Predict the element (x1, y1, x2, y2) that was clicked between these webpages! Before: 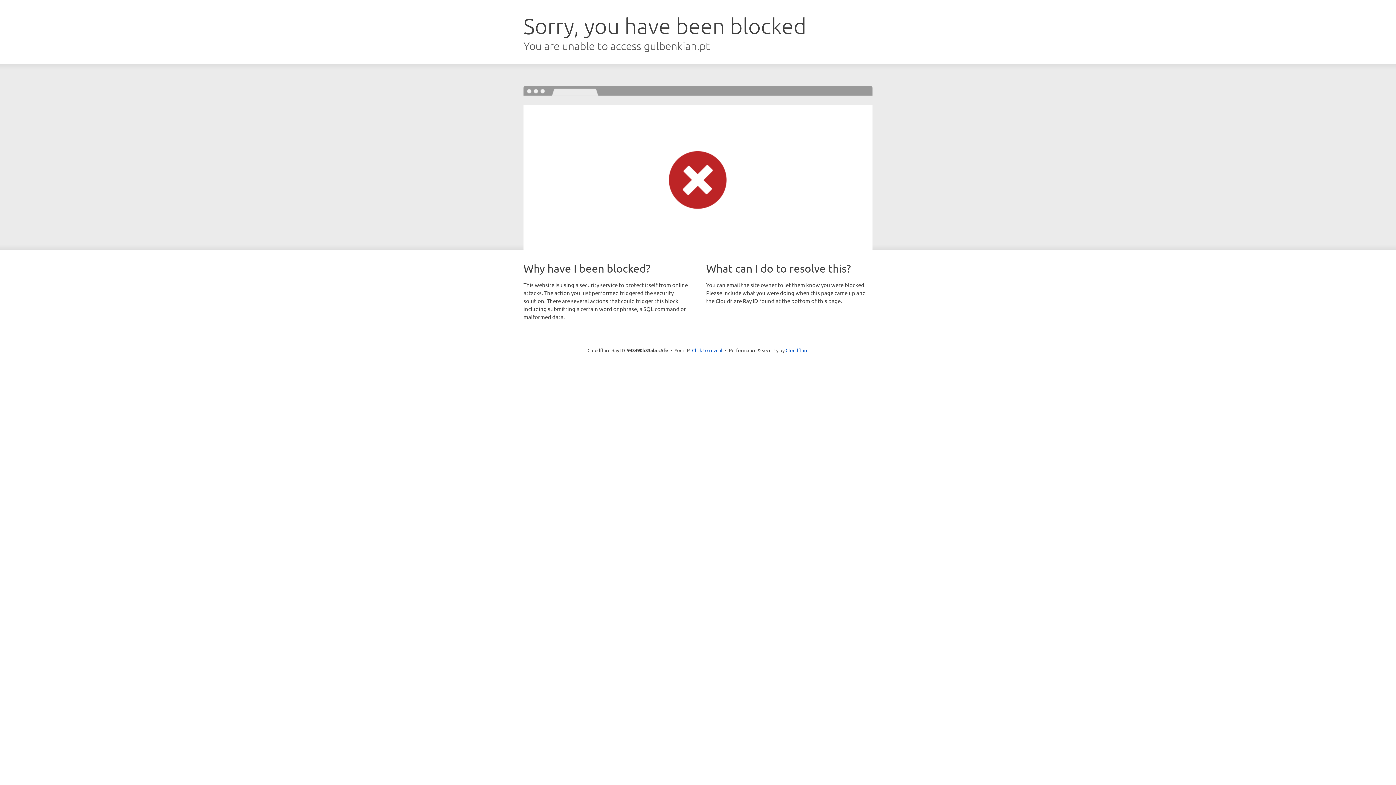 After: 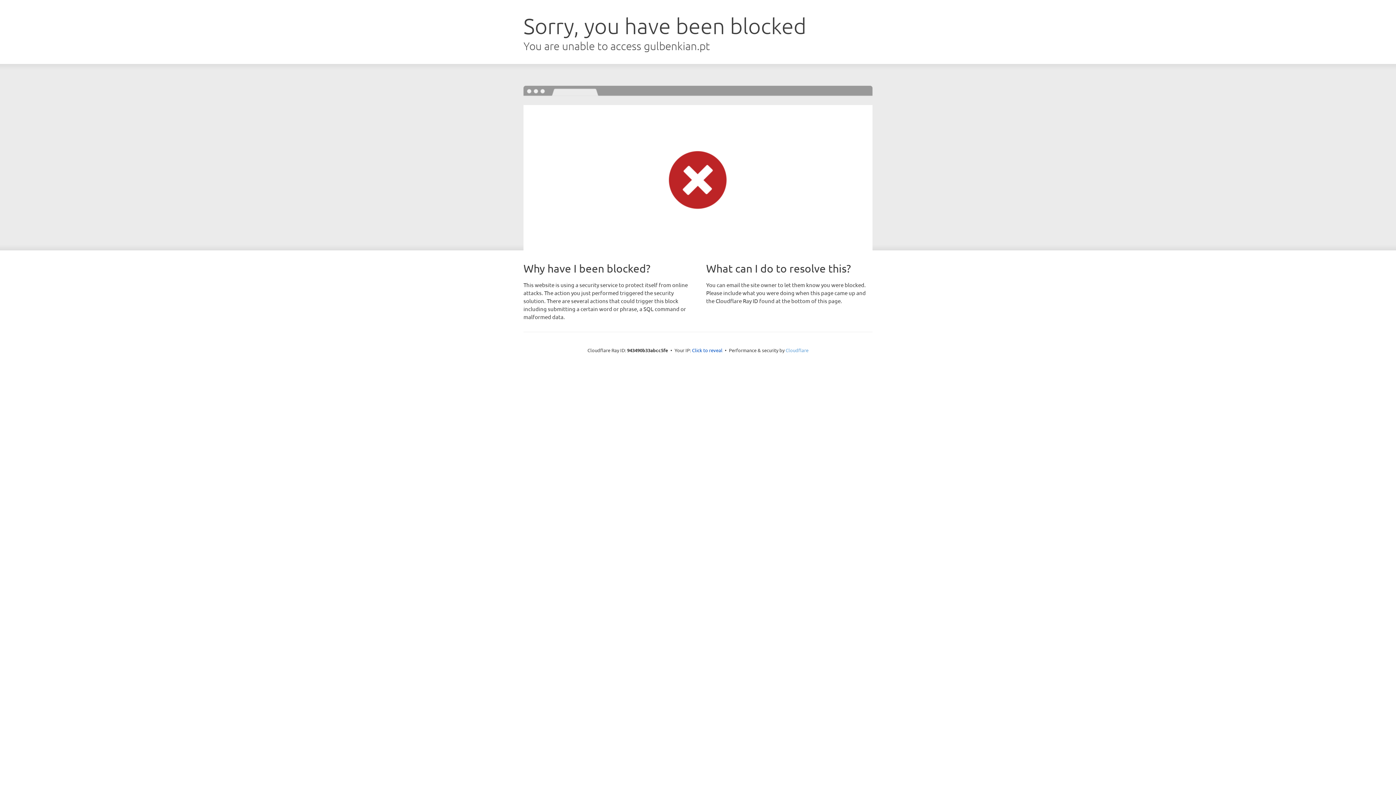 Action: label: Cloudflare bbox: (785, 347, 808, 353)